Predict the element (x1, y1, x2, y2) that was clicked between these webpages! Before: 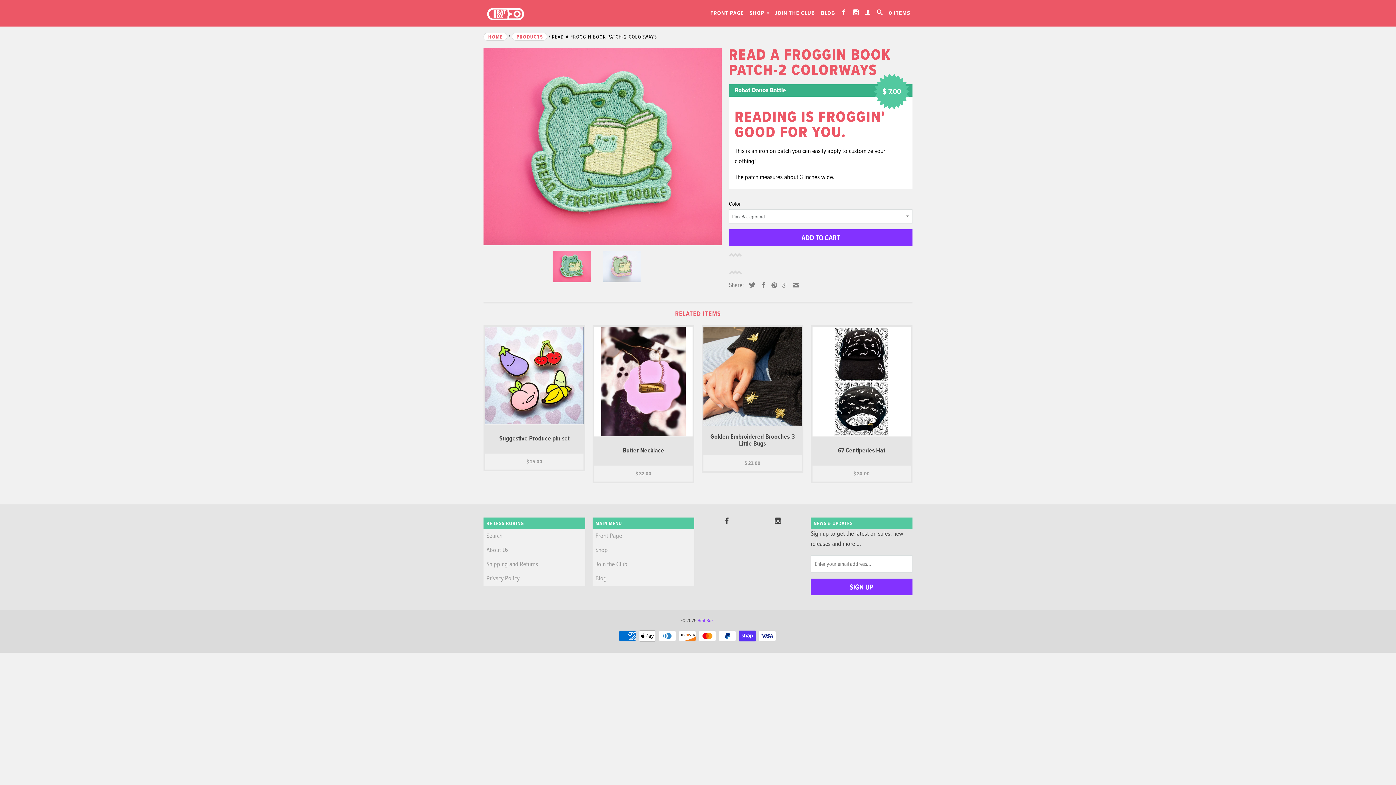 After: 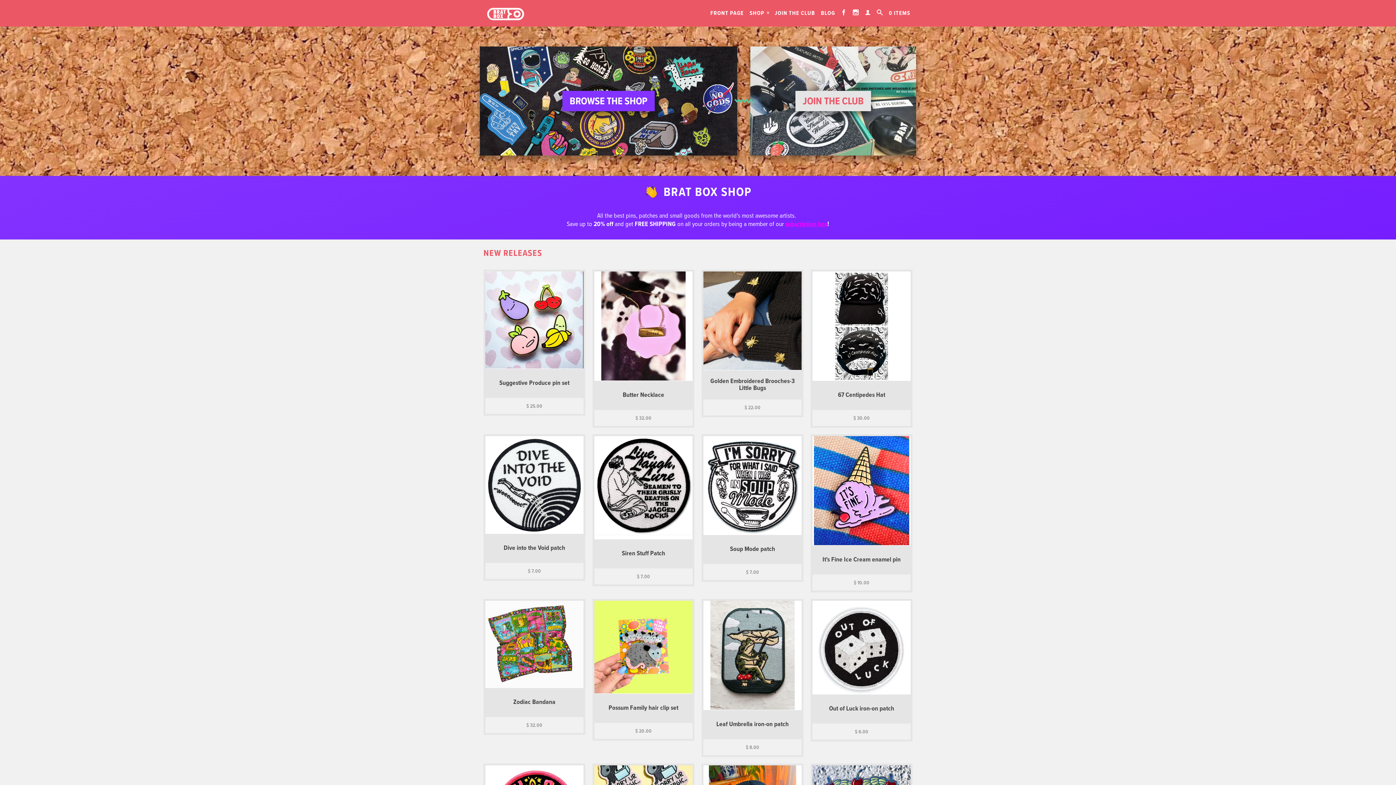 Action: bbox: (483, 32, 507, 40) label: HOME